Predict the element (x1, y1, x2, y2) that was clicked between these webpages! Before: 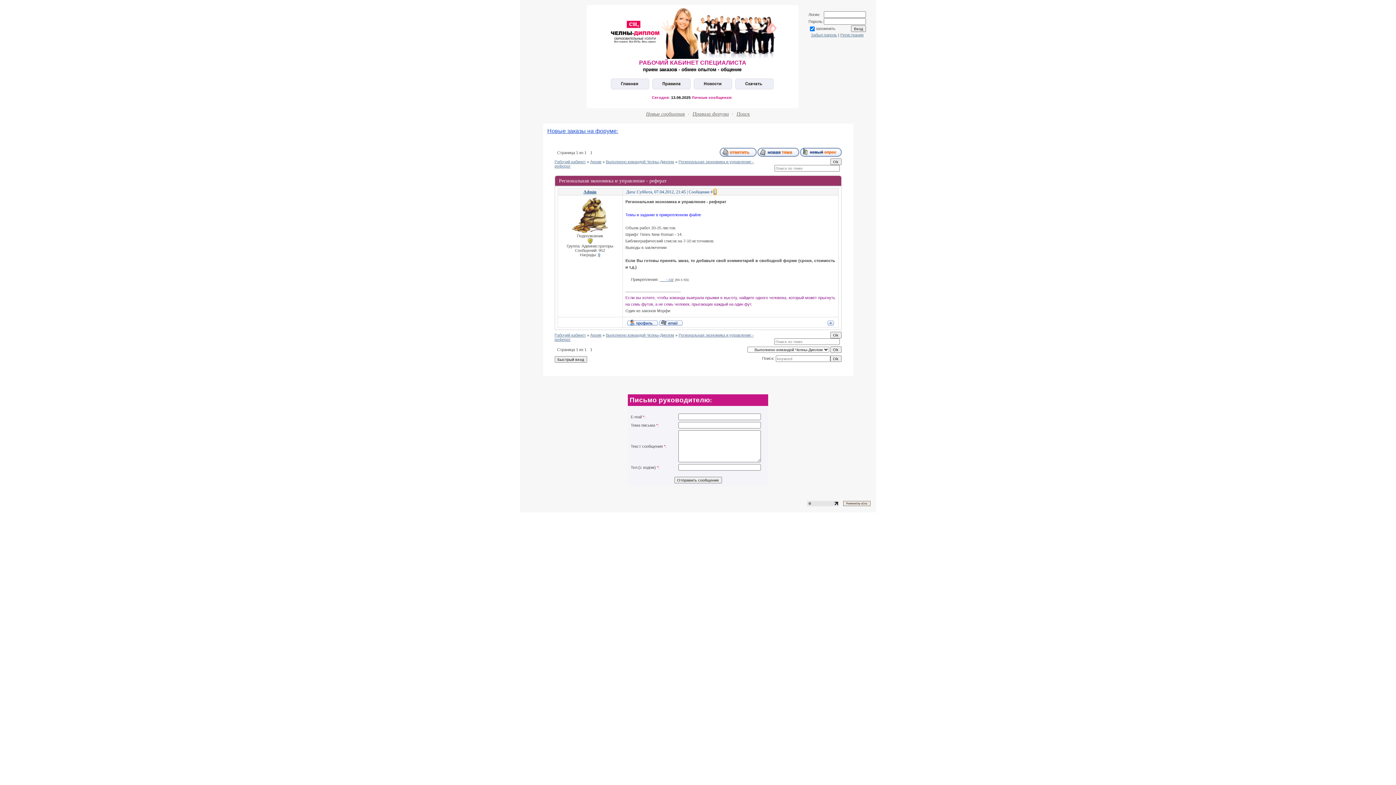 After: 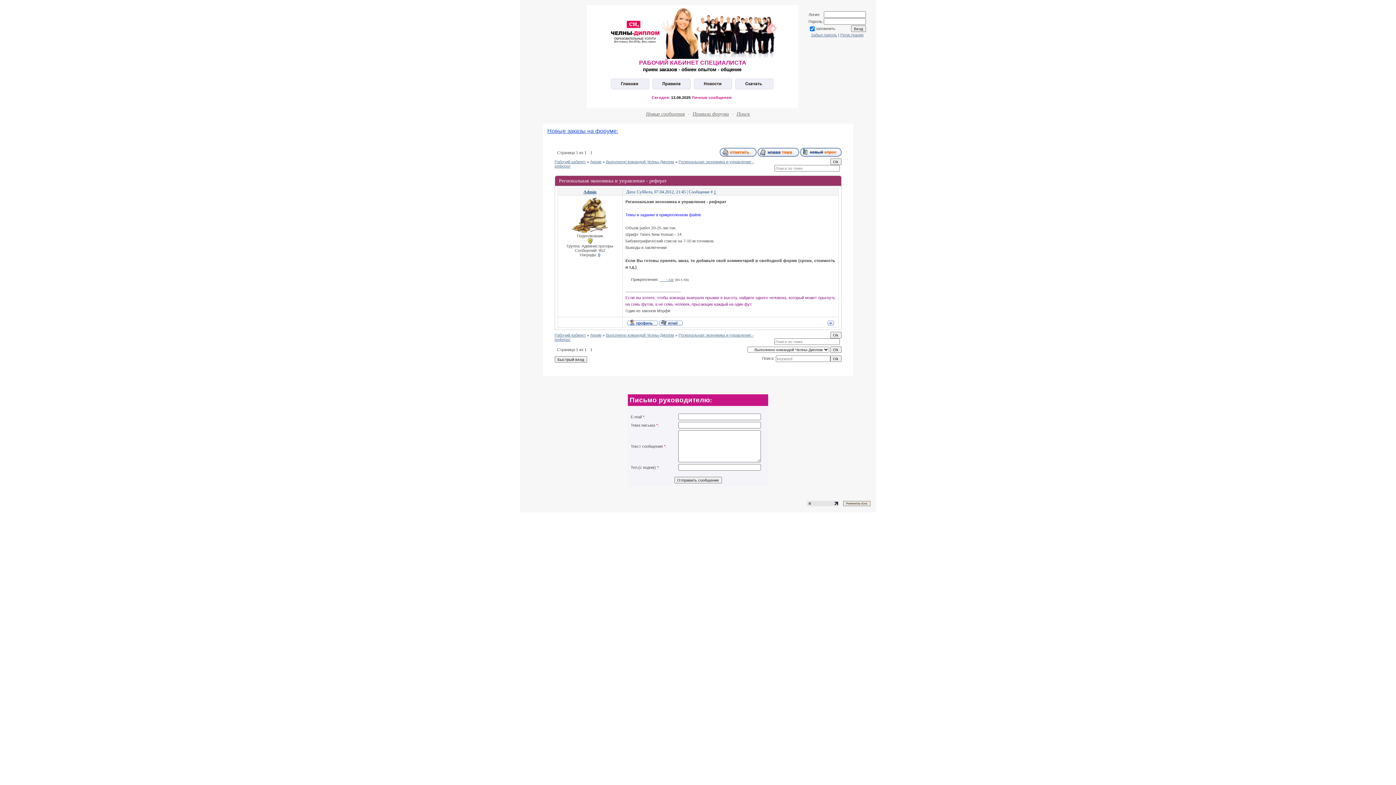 Action: bbox: (807, 503, 839, 507)